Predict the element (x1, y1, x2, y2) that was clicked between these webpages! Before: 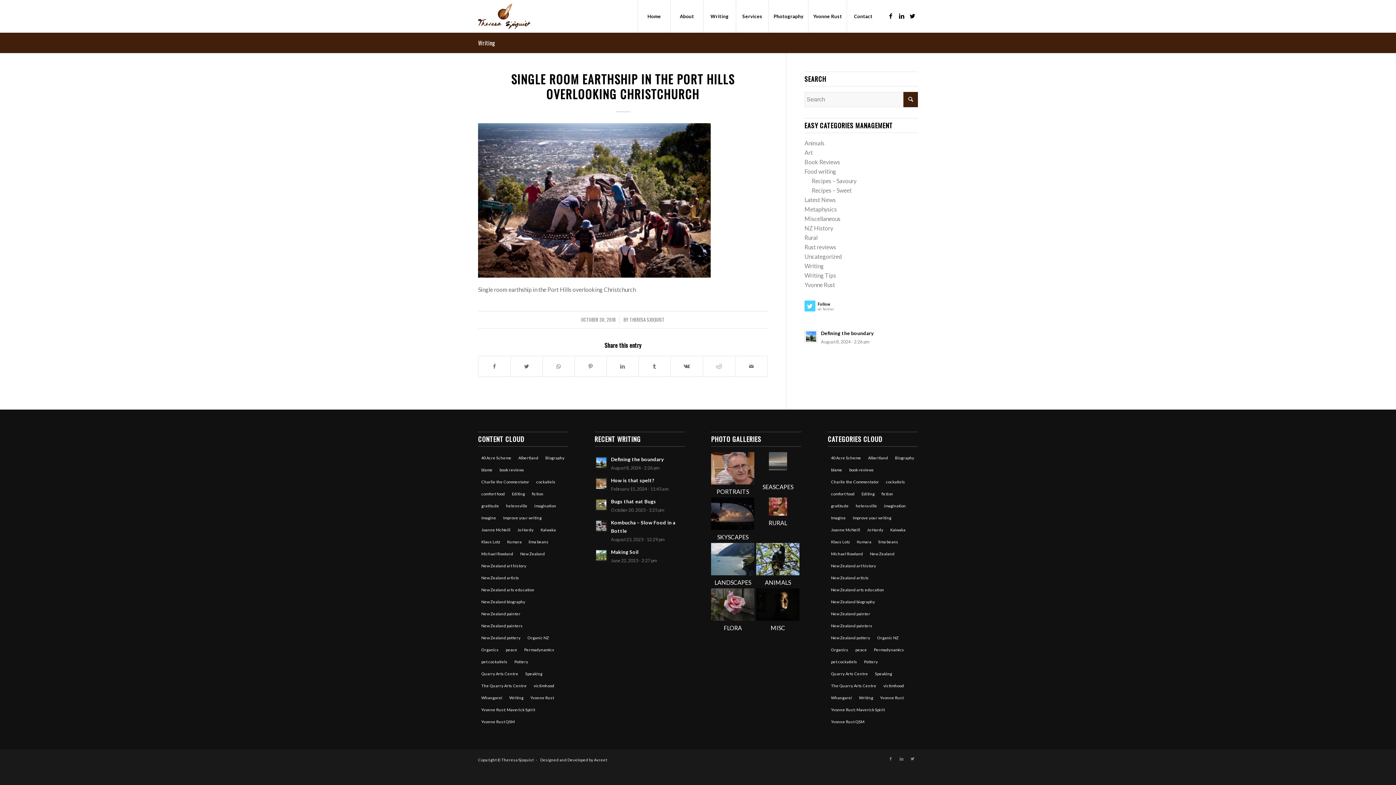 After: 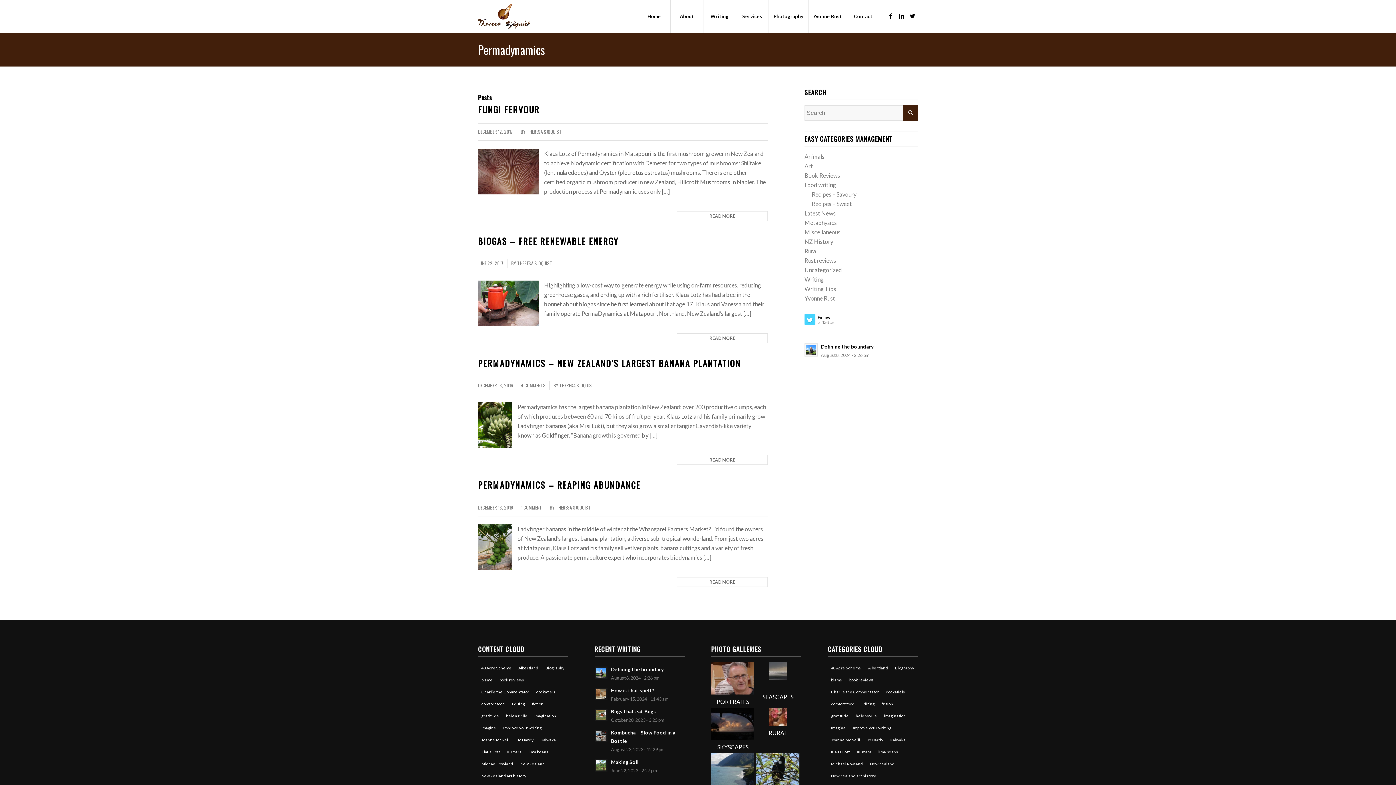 Action: bbox: (521, 644, 557, 656) label: Permadynamics (4 items)